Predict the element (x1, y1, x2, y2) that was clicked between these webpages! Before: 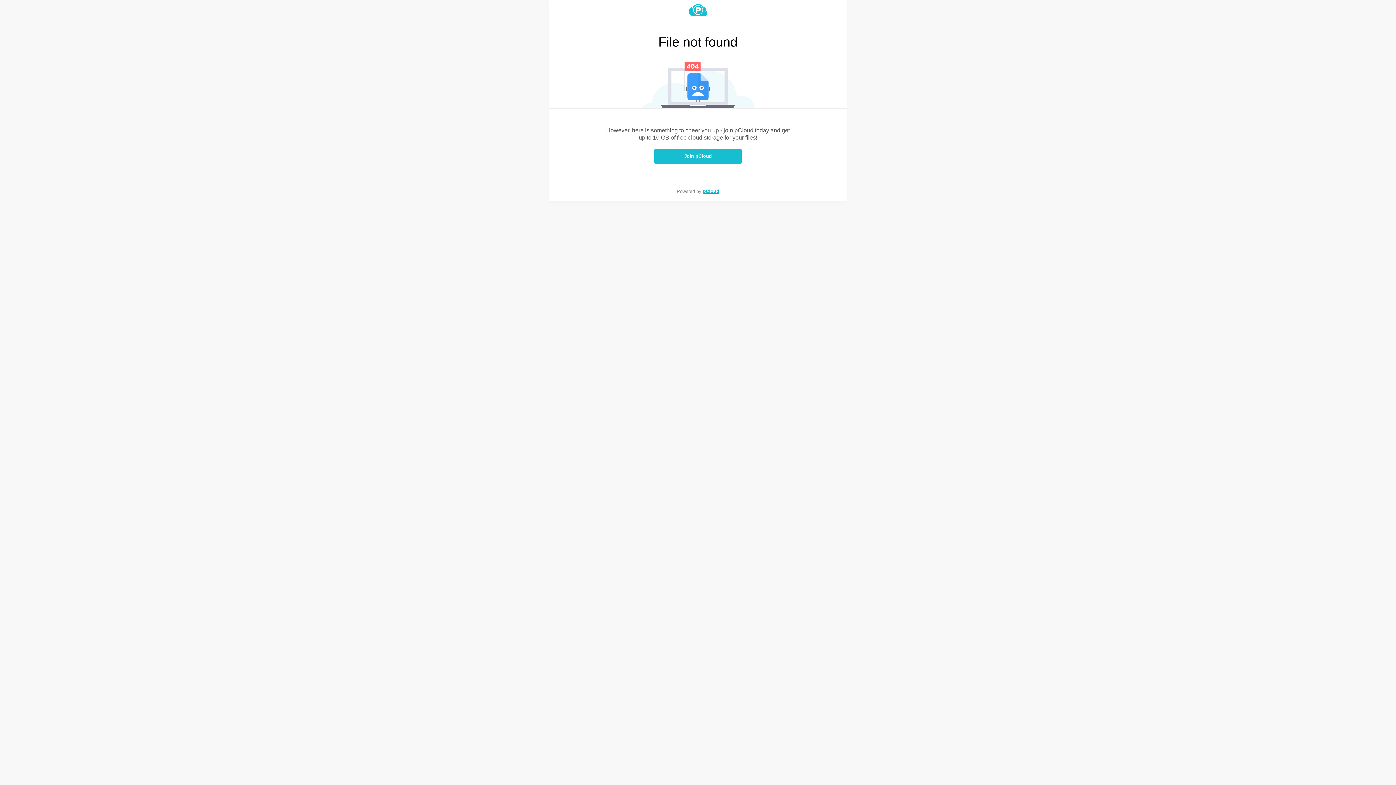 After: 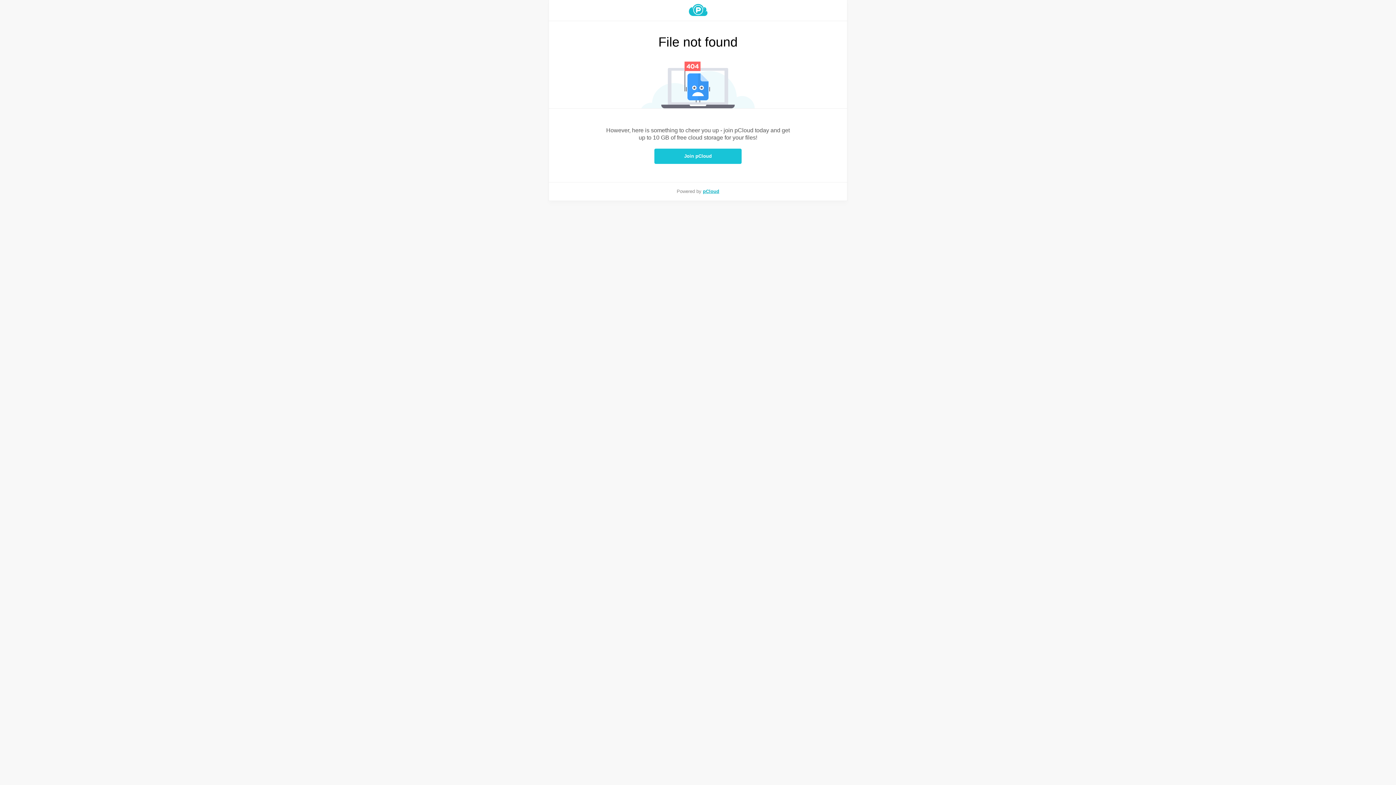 Action: bbox: (654, 148, 741, 164) label: Join pCloud